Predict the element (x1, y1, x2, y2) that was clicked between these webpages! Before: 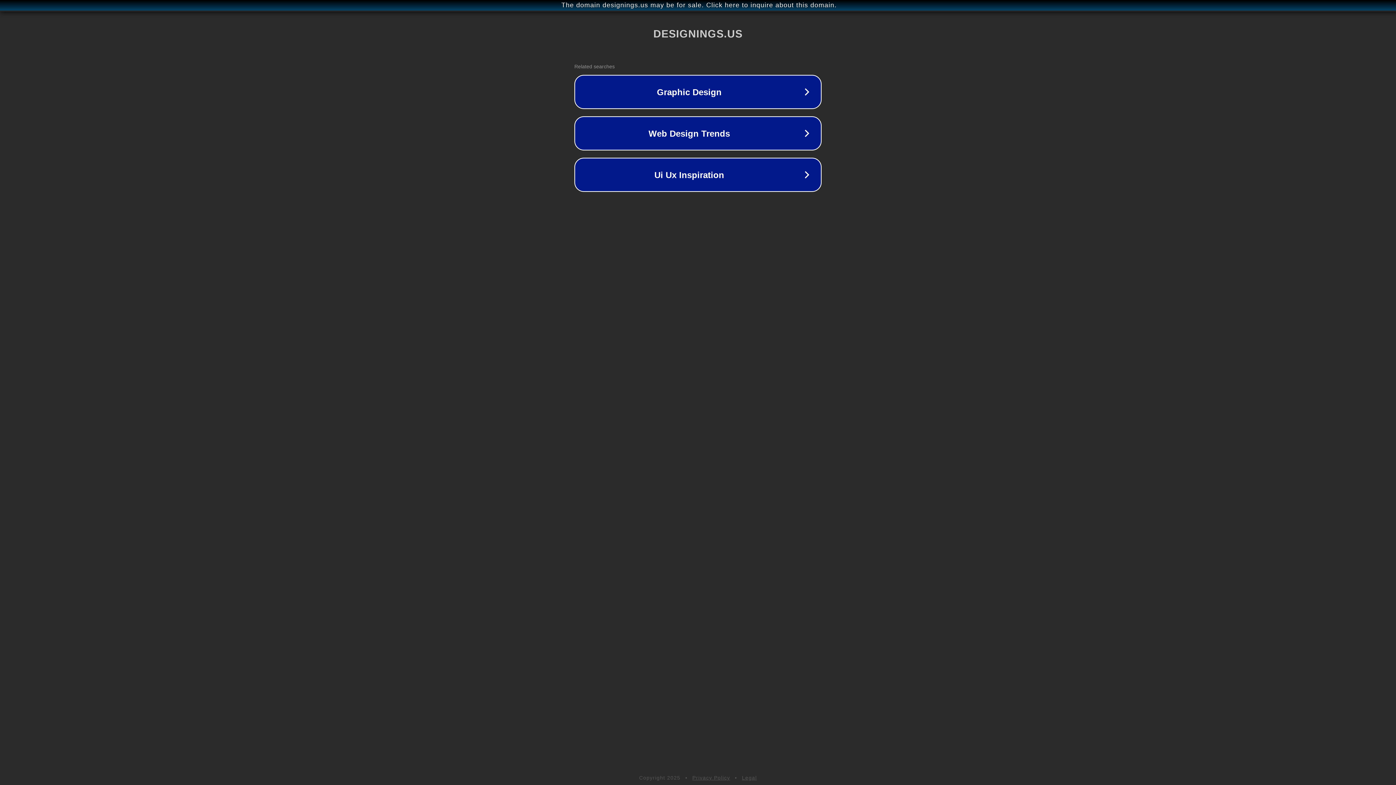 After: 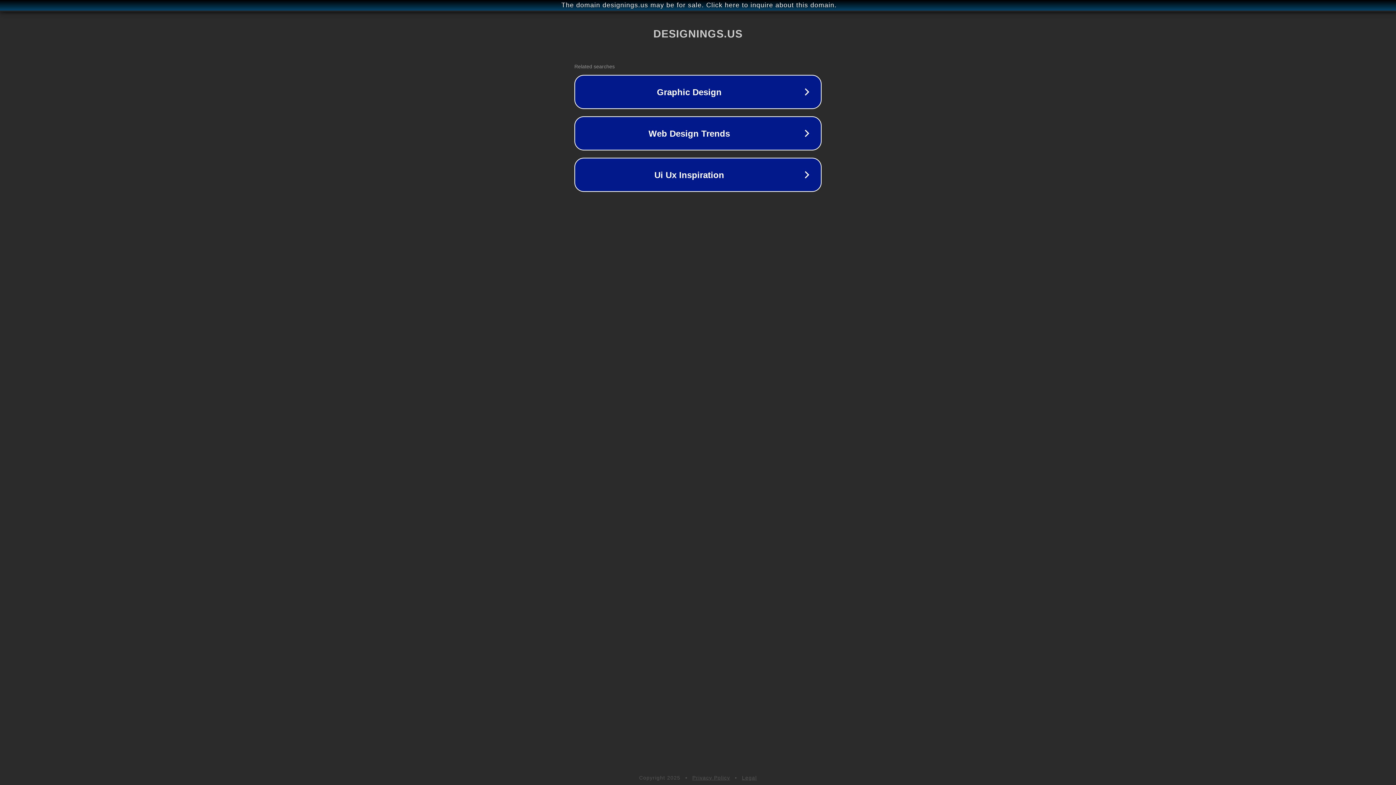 Action: label: Legal bbox: (742, 775, 757, 781)